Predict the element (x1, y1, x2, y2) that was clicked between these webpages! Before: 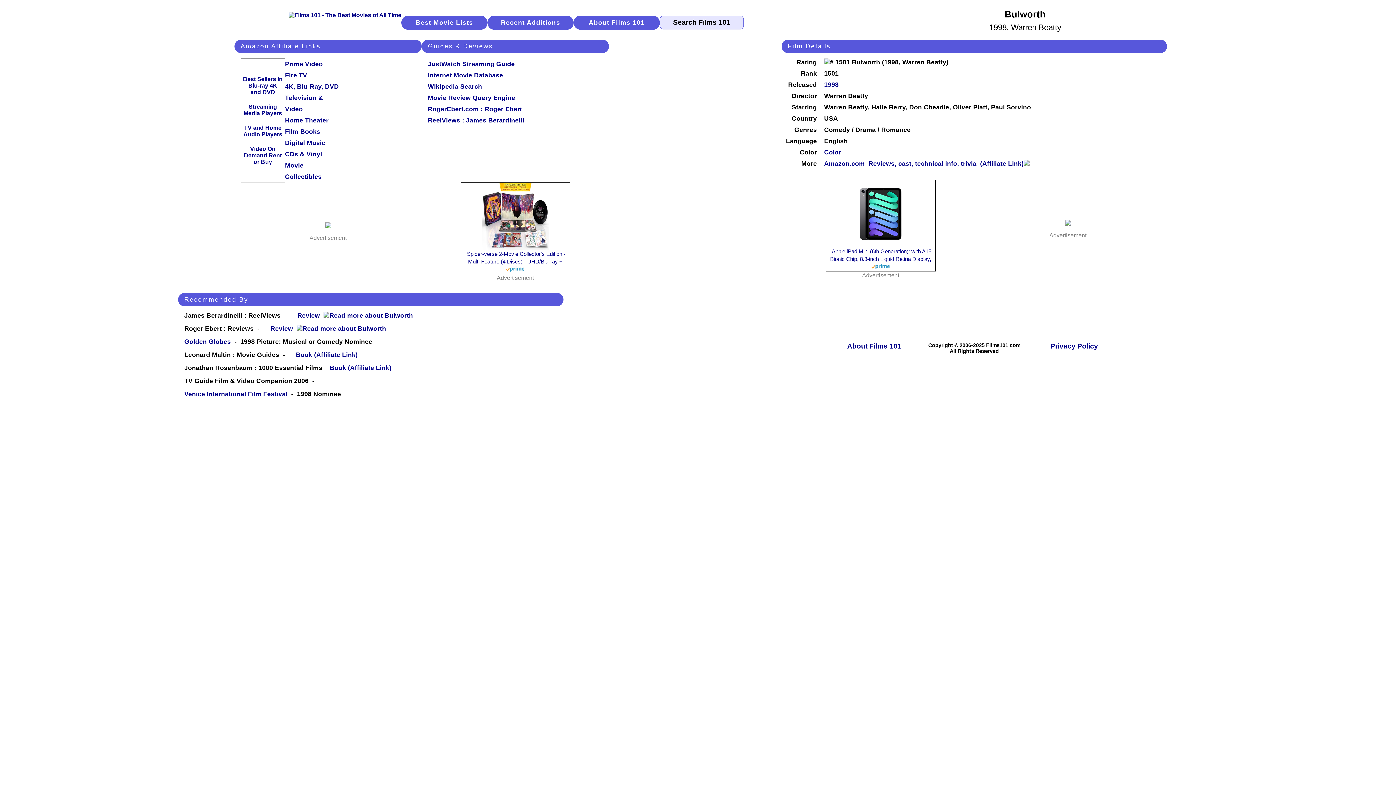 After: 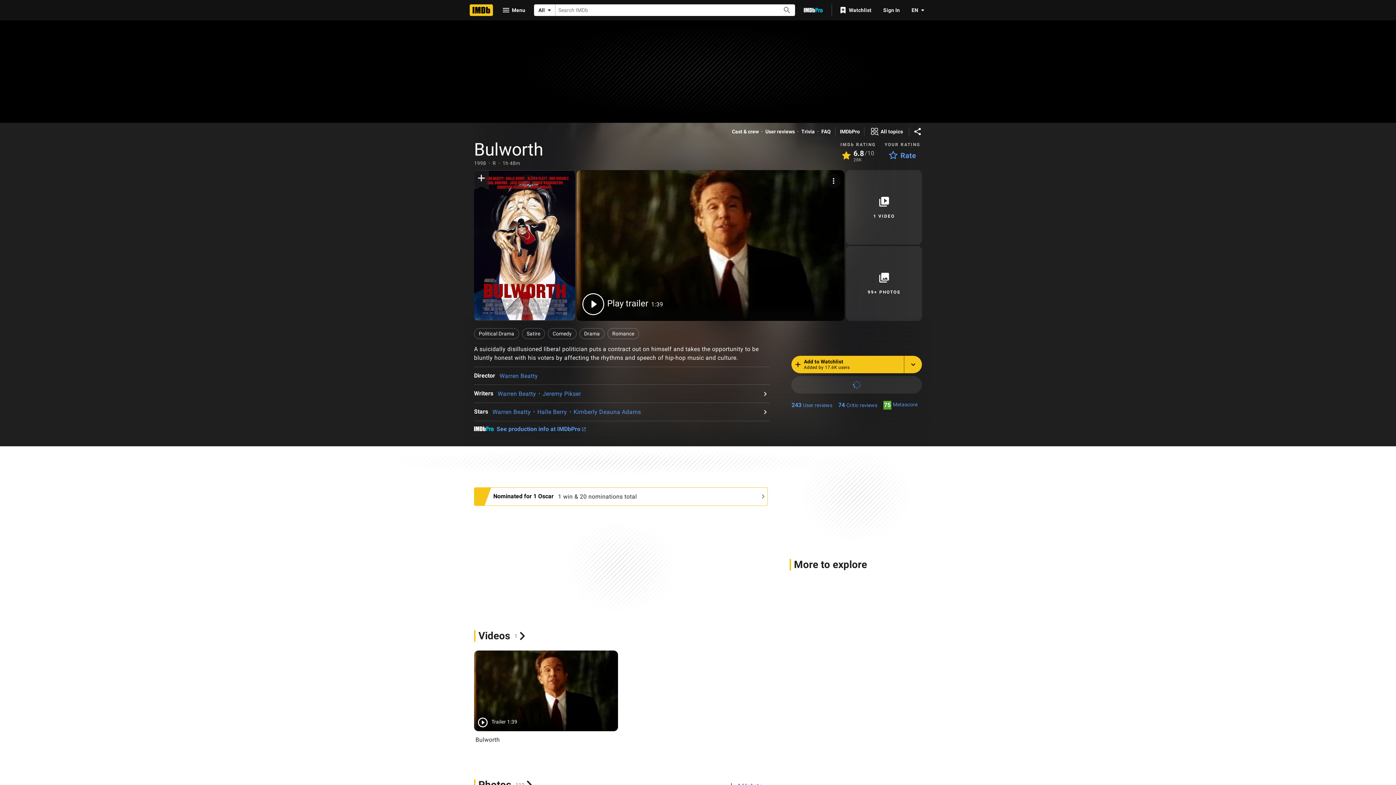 Action: label: Internet Movie Database bbox: (428, 71, 503, 79)